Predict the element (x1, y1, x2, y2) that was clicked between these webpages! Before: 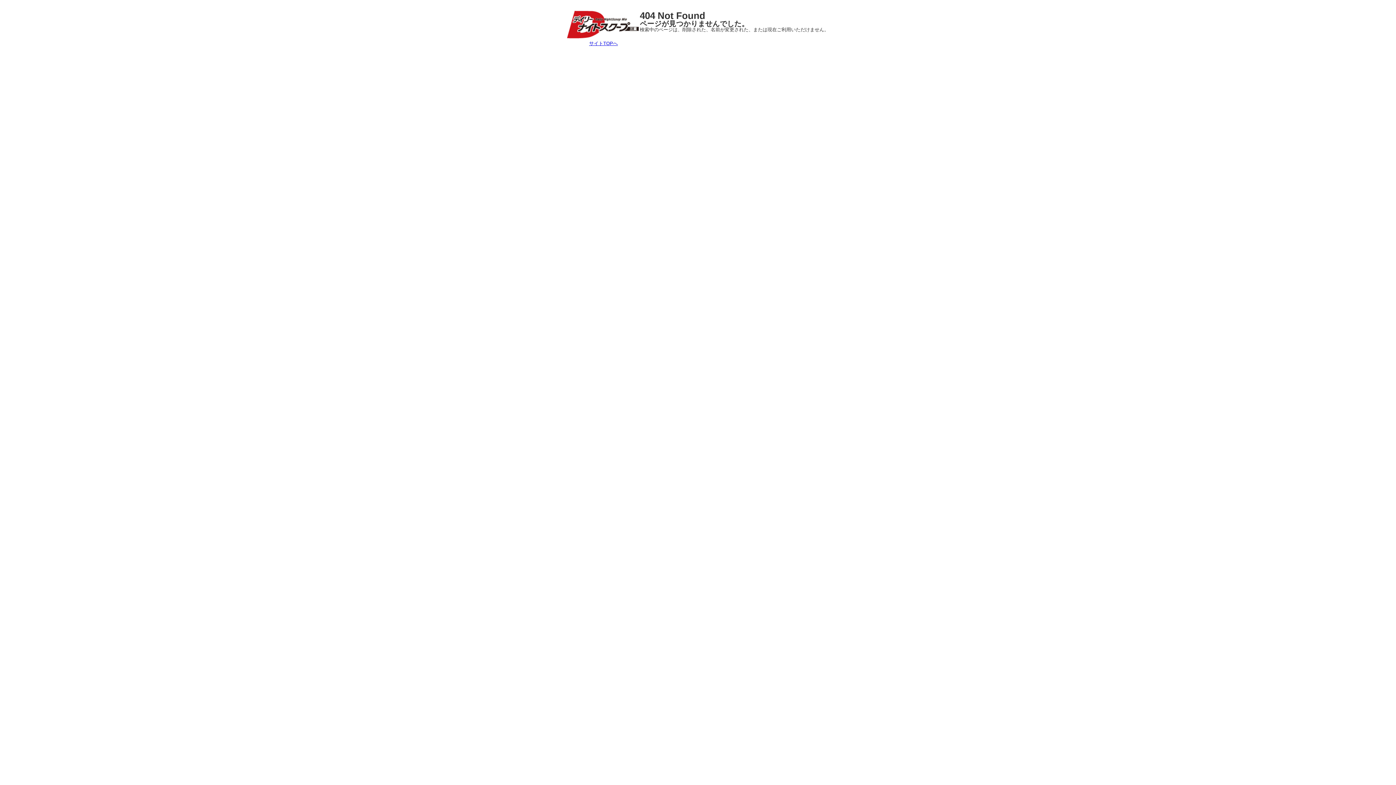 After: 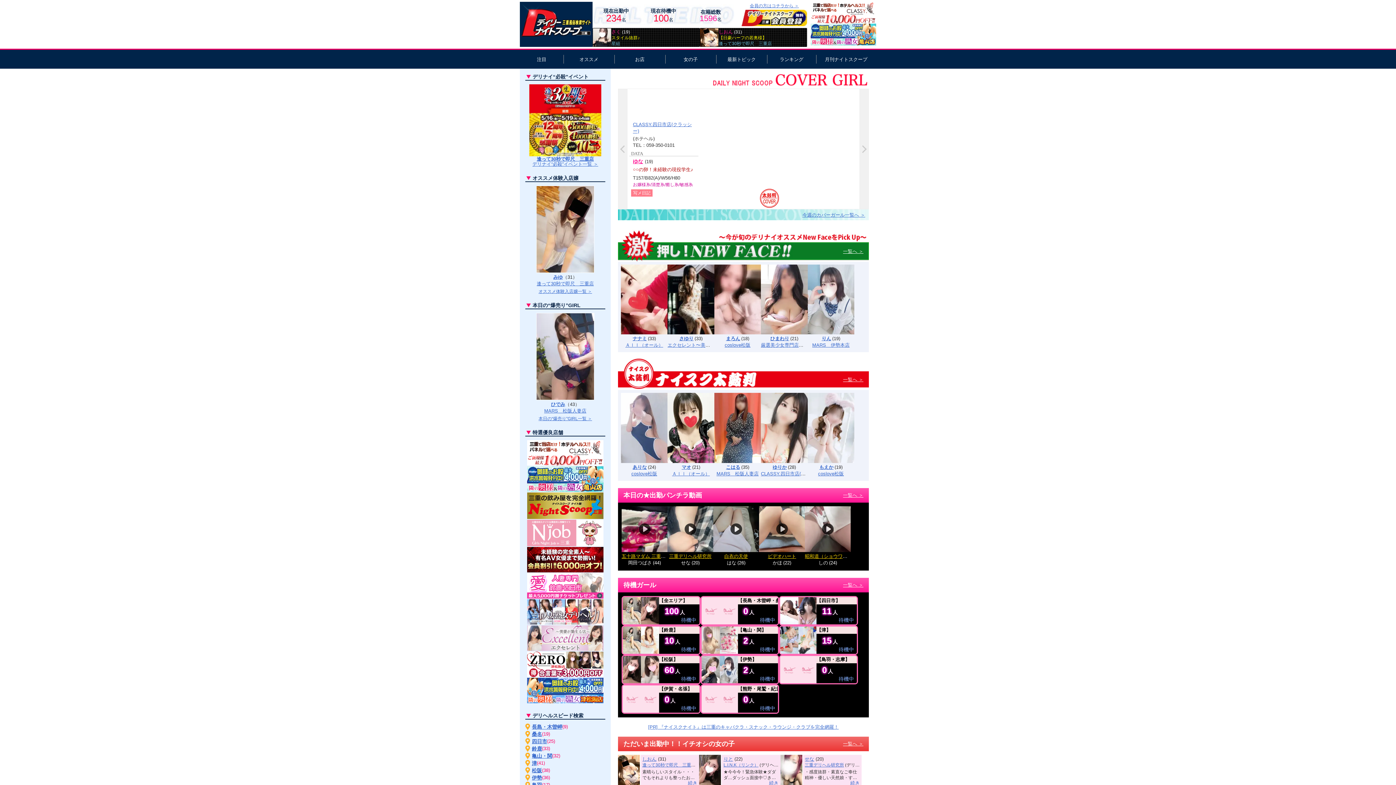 Action: label: サイトTOPへ bbox: (567, 10, 640, 45)